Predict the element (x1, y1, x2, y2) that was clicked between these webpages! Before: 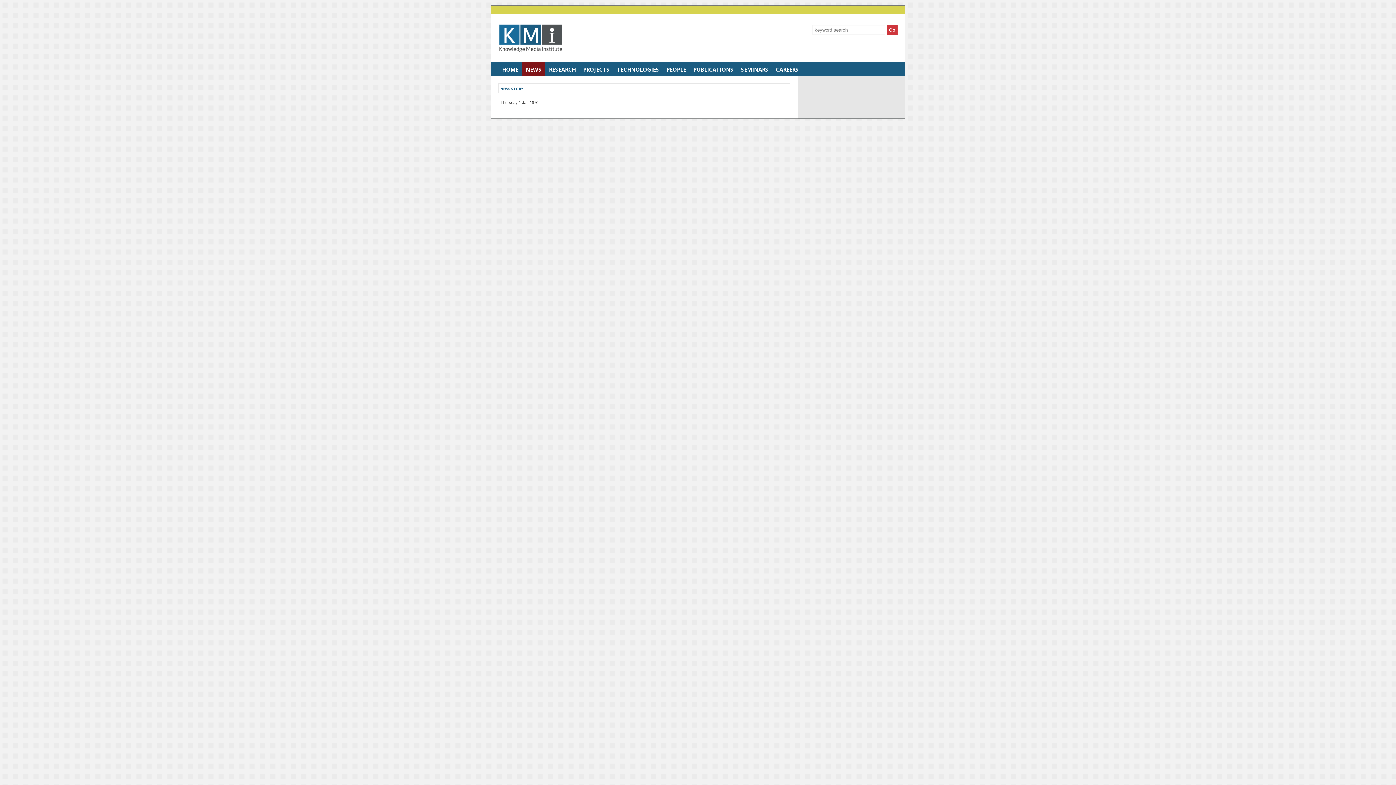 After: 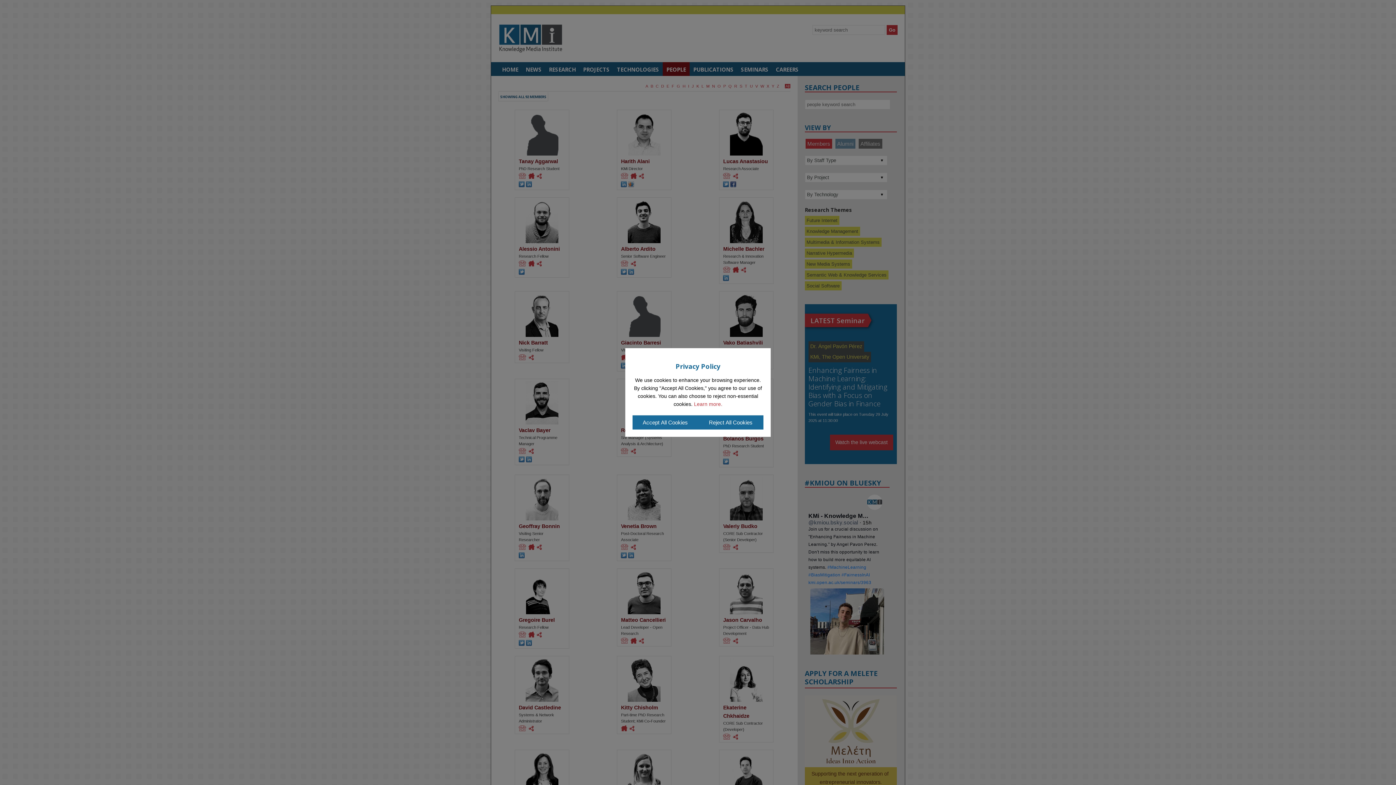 Action: bbox: (662, 62, 689, 76) label: PEOPLE